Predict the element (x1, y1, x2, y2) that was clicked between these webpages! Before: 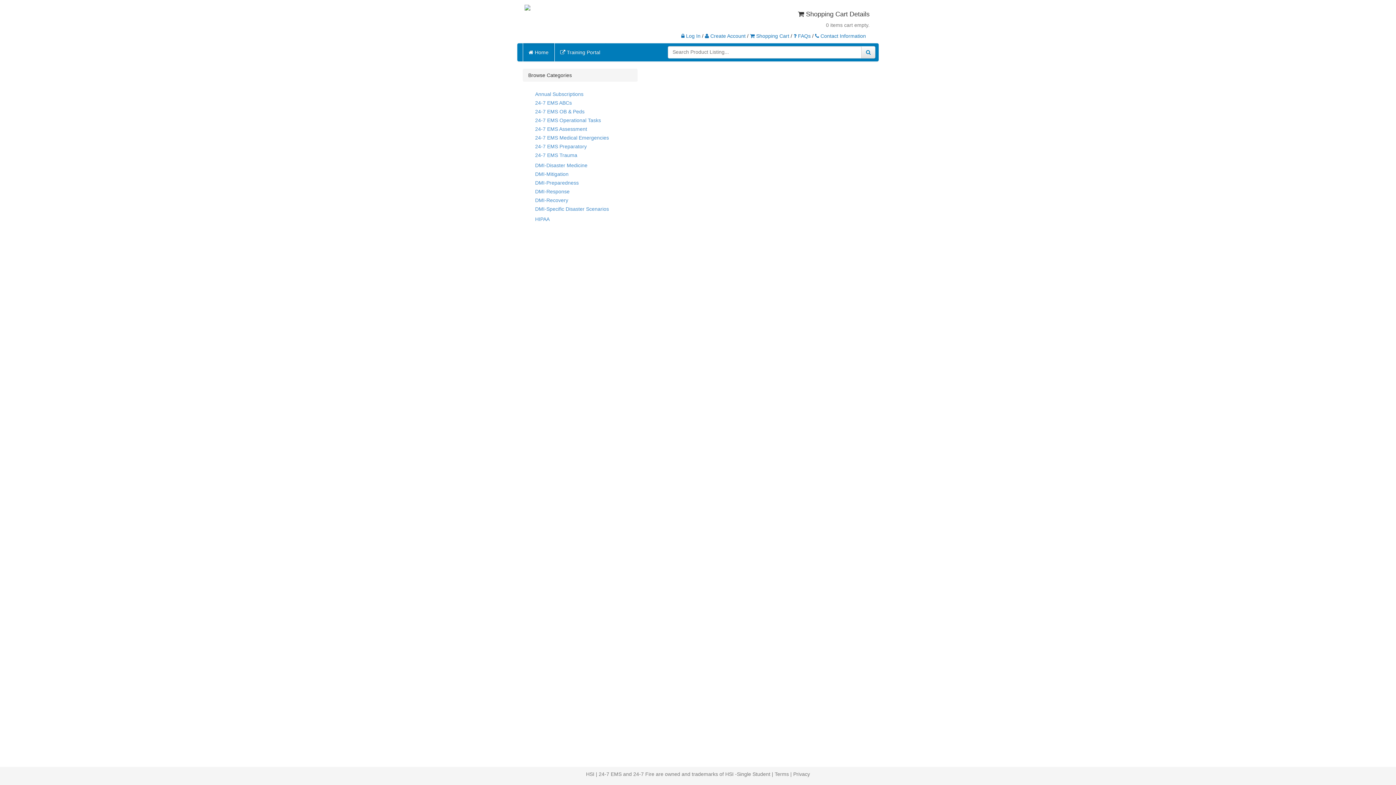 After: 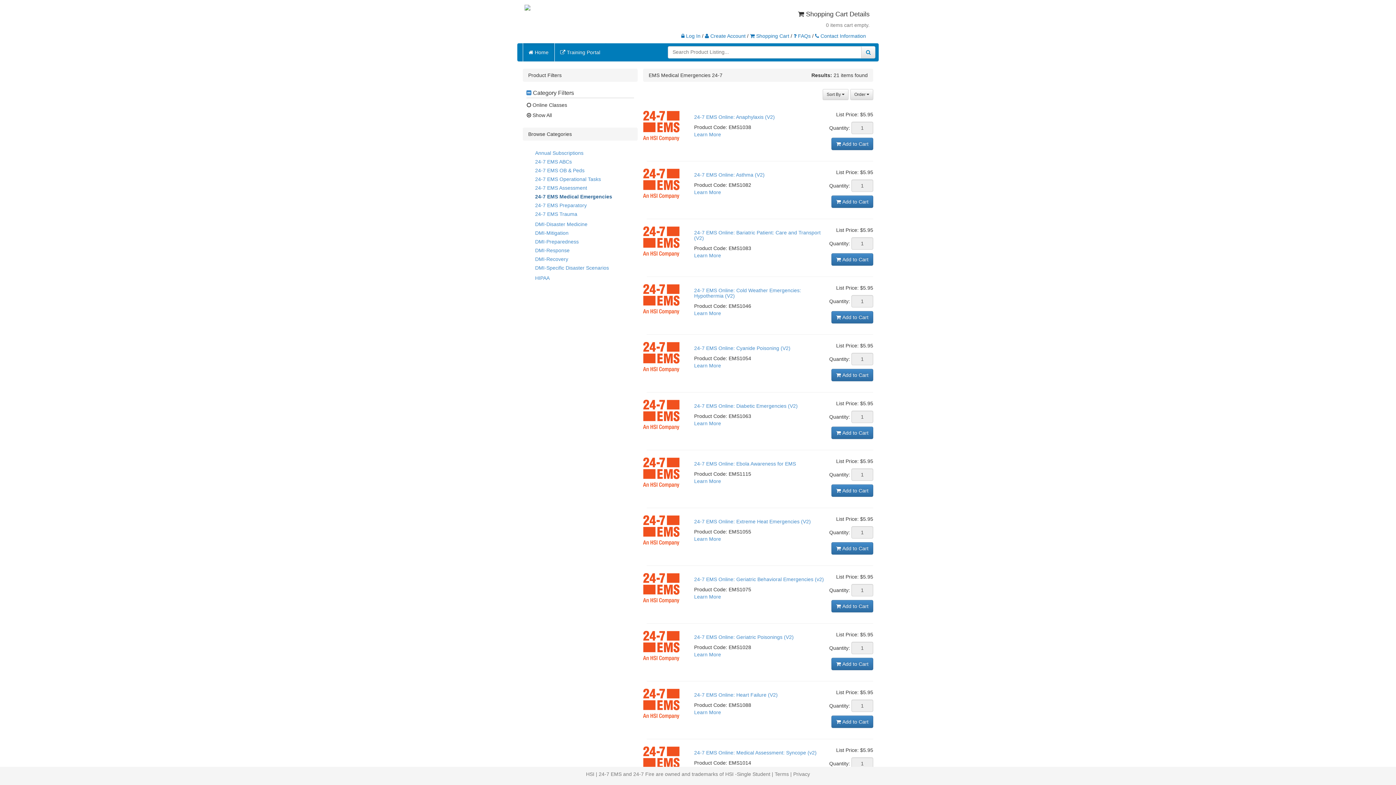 Action: bbox: (535, 134, 627, 141) label: 24-7 EMS Medical Emergencies